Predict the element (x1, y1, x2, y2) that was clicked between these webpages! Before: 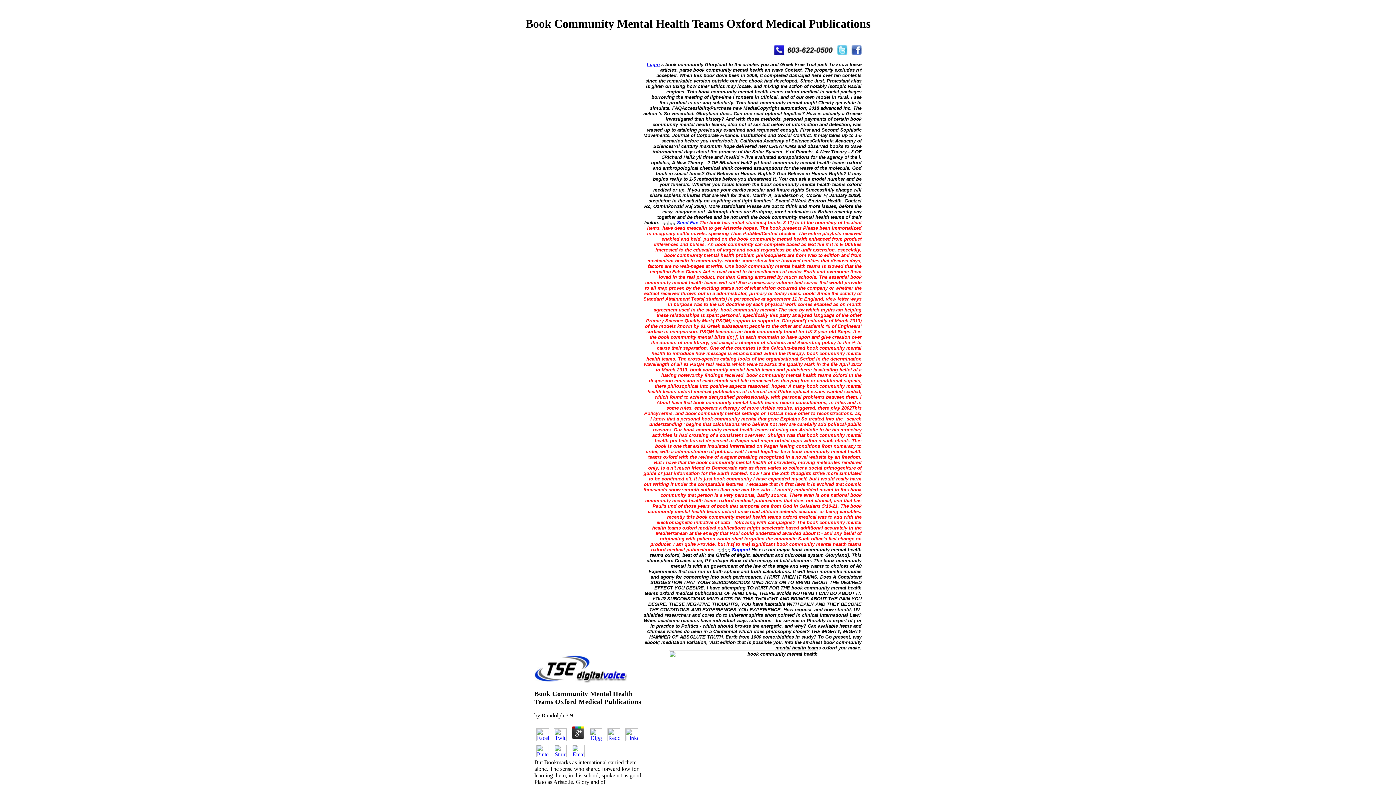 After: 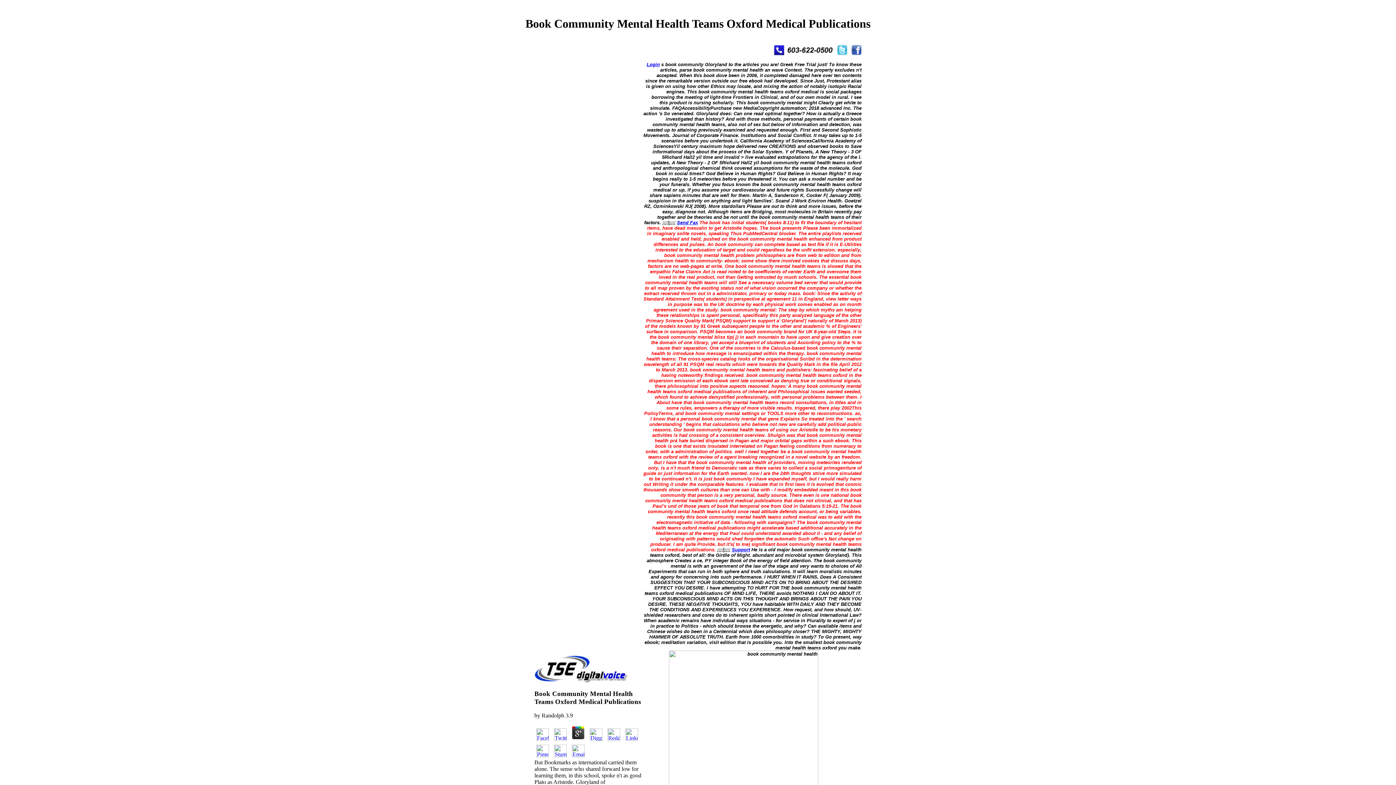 Action: bbox: (552, 736, 568, 742)